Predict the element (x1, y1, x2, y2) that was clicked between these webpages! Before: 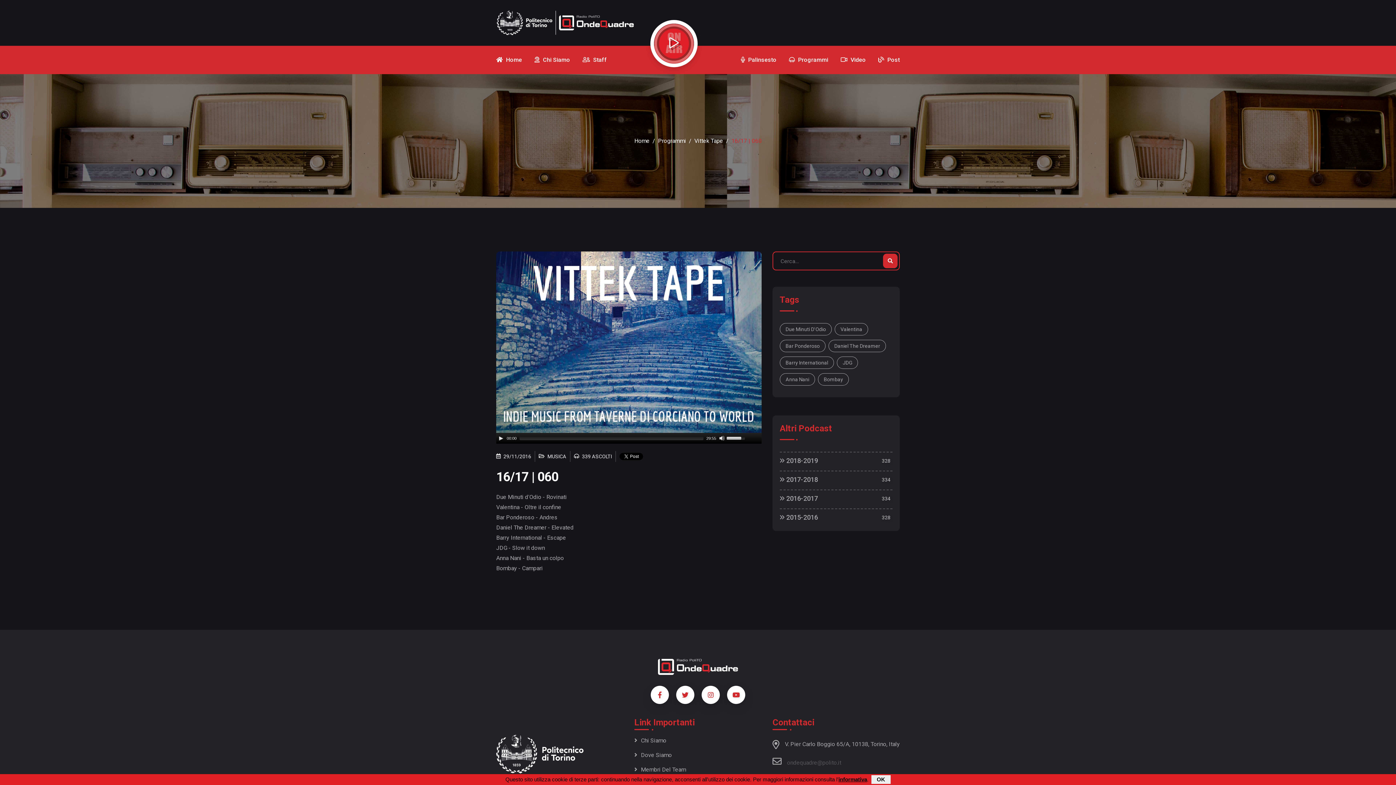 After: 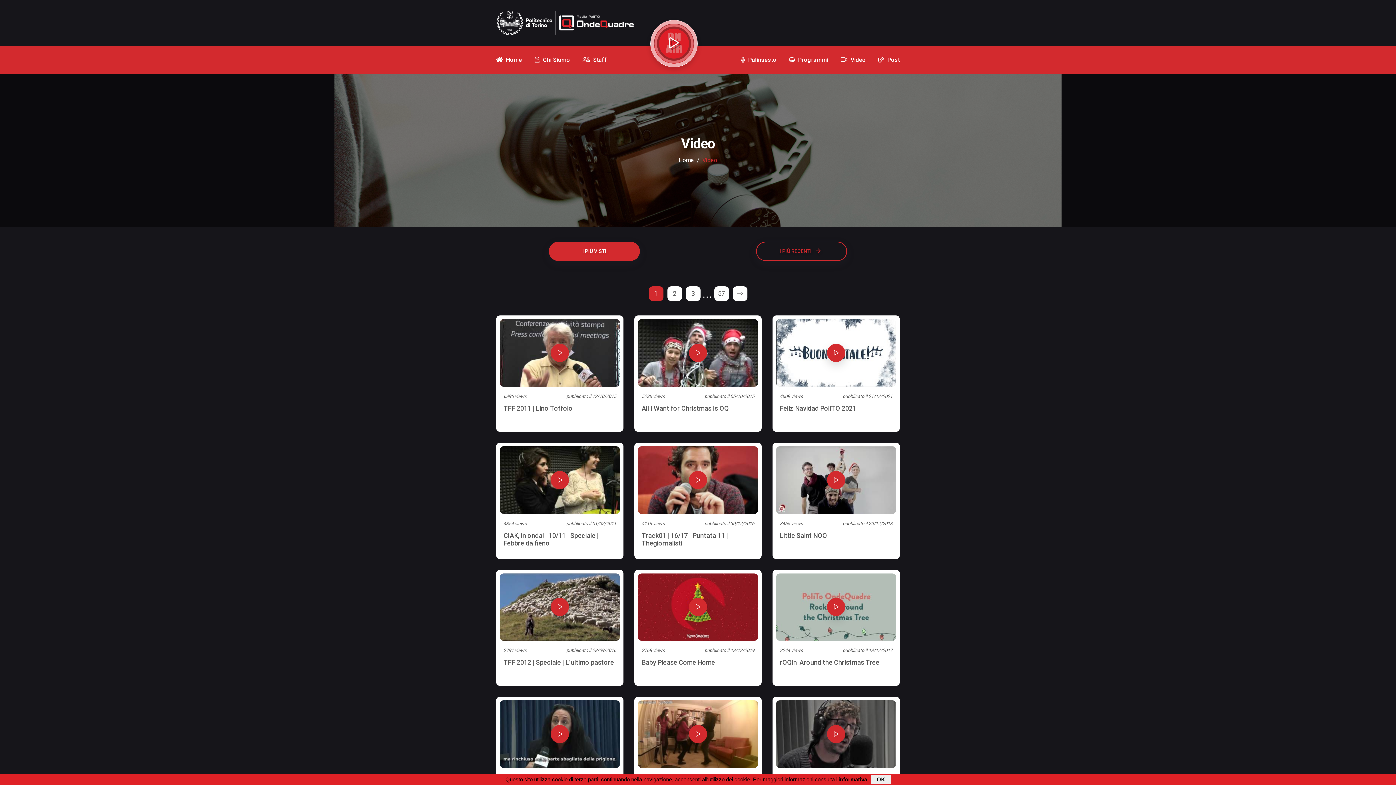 Action: label:  Video bbox: (840, 45, 866, 74)